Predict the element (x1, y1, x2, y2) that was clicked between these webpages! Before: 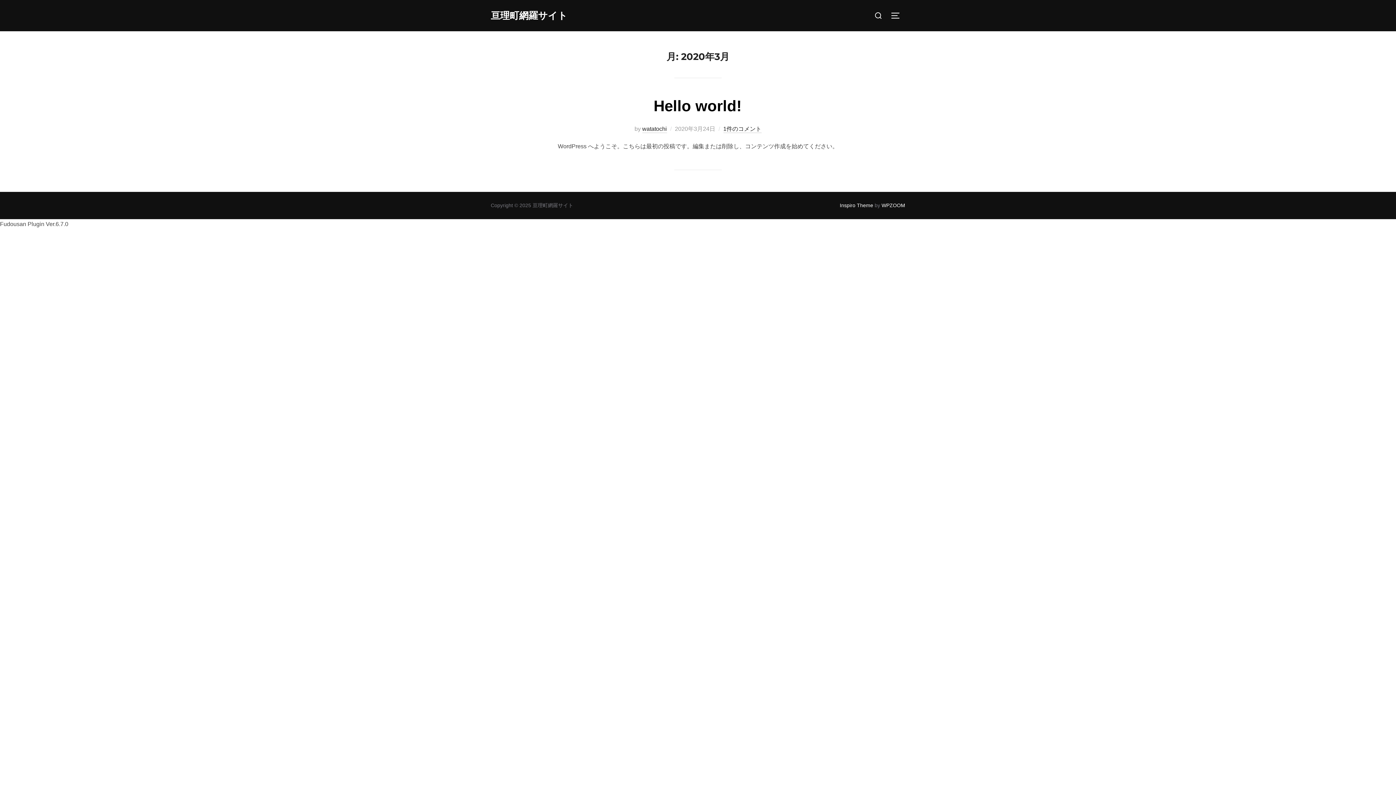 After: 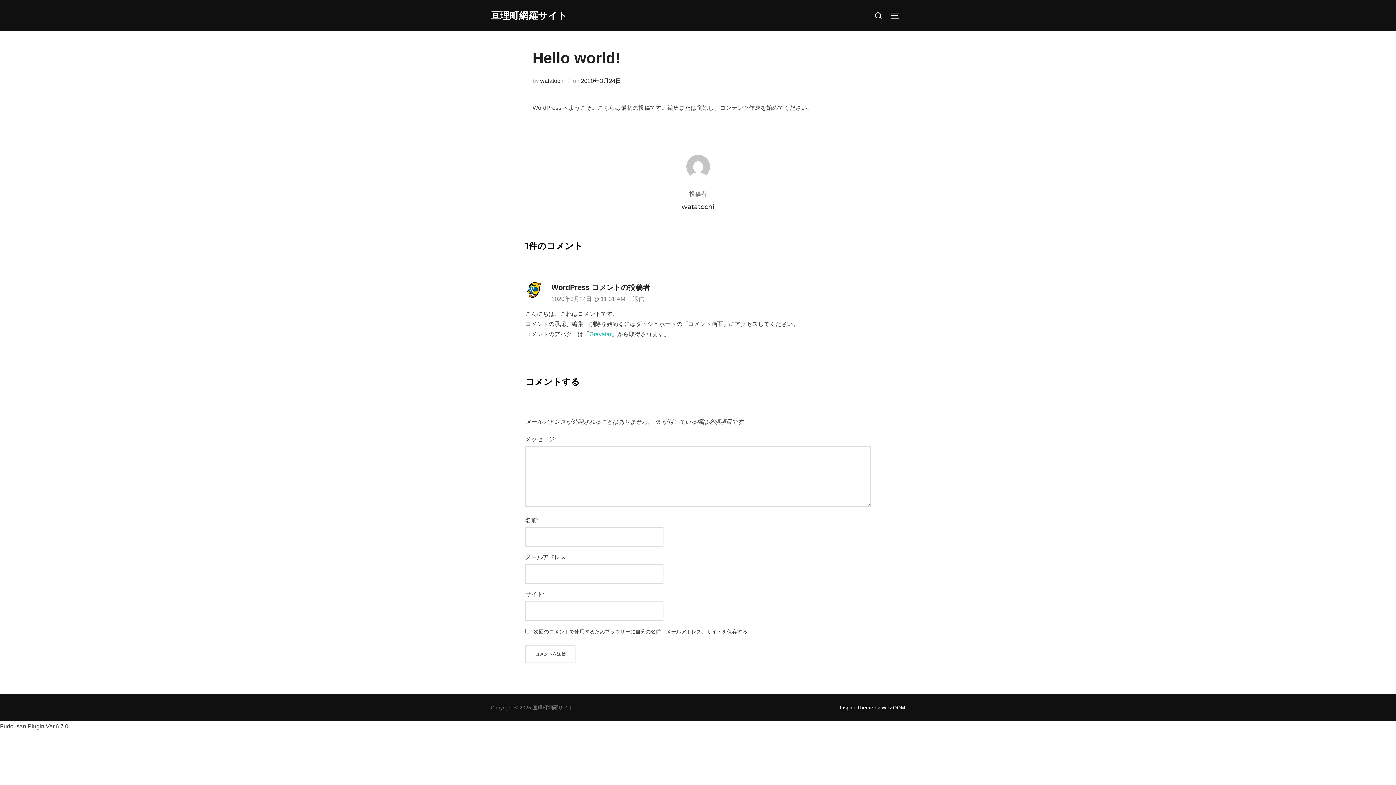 Action: label: 1件のコメント bbox: (723, 125, 761, 133)